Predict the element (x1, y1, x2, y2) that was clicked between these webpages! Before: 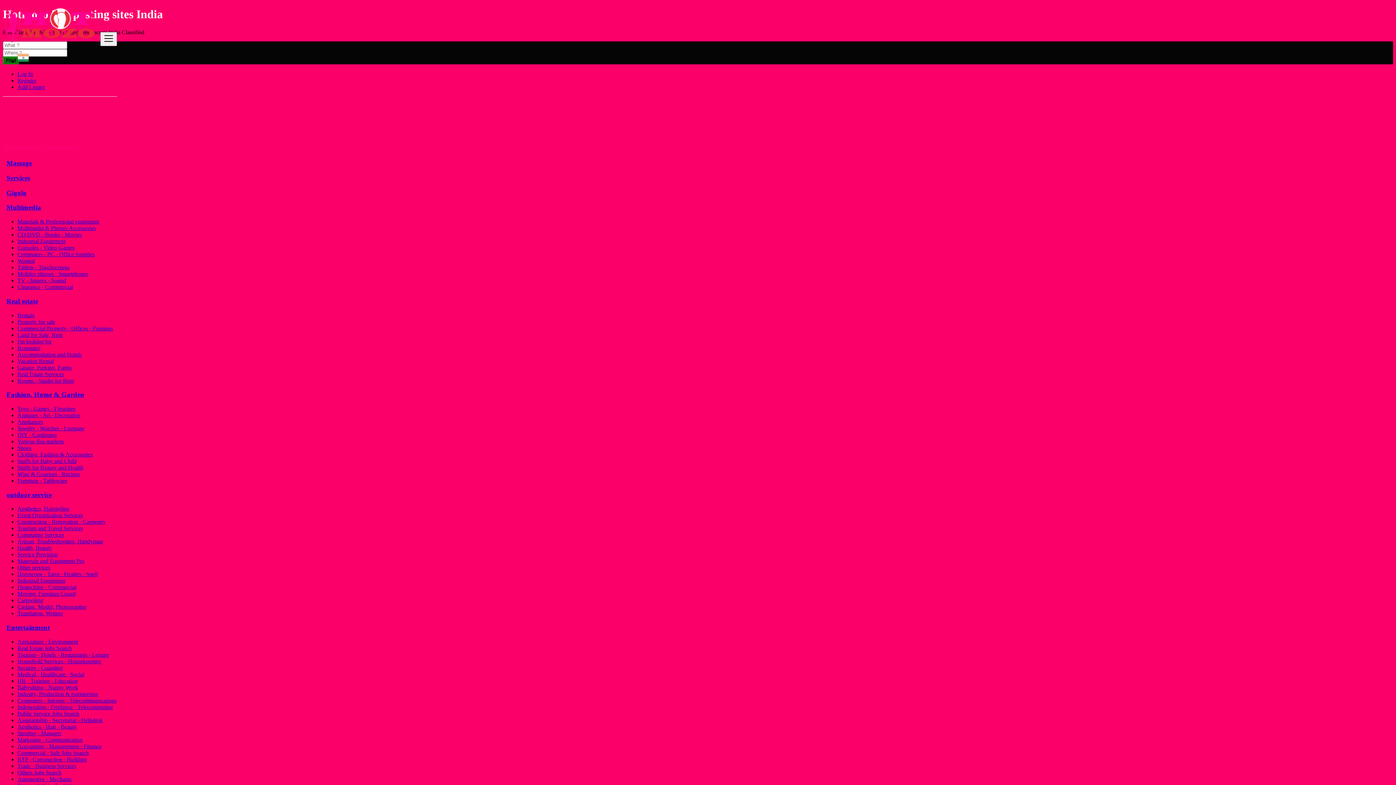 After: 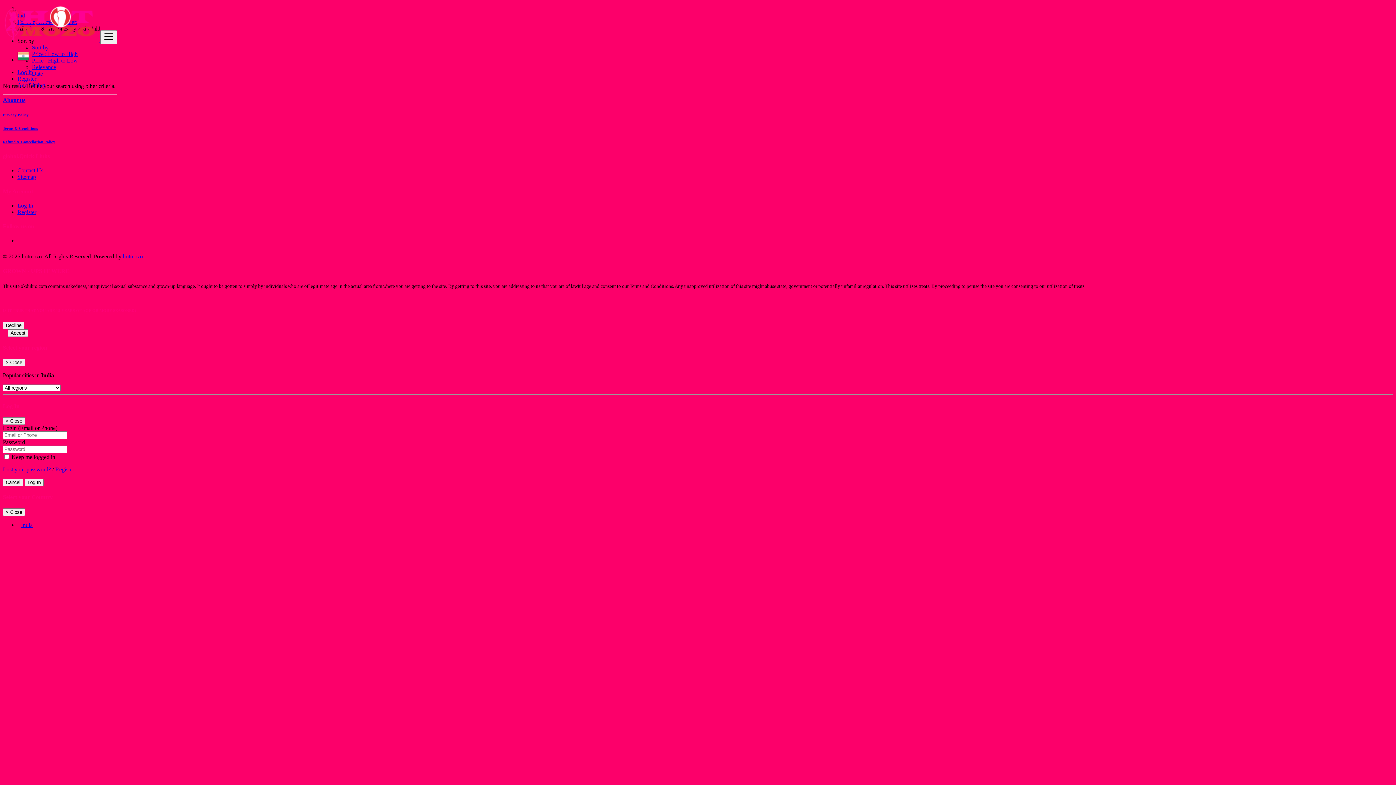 Action: label: Stuffs for Baby and Child bbox: (17, 458, 76, 464)